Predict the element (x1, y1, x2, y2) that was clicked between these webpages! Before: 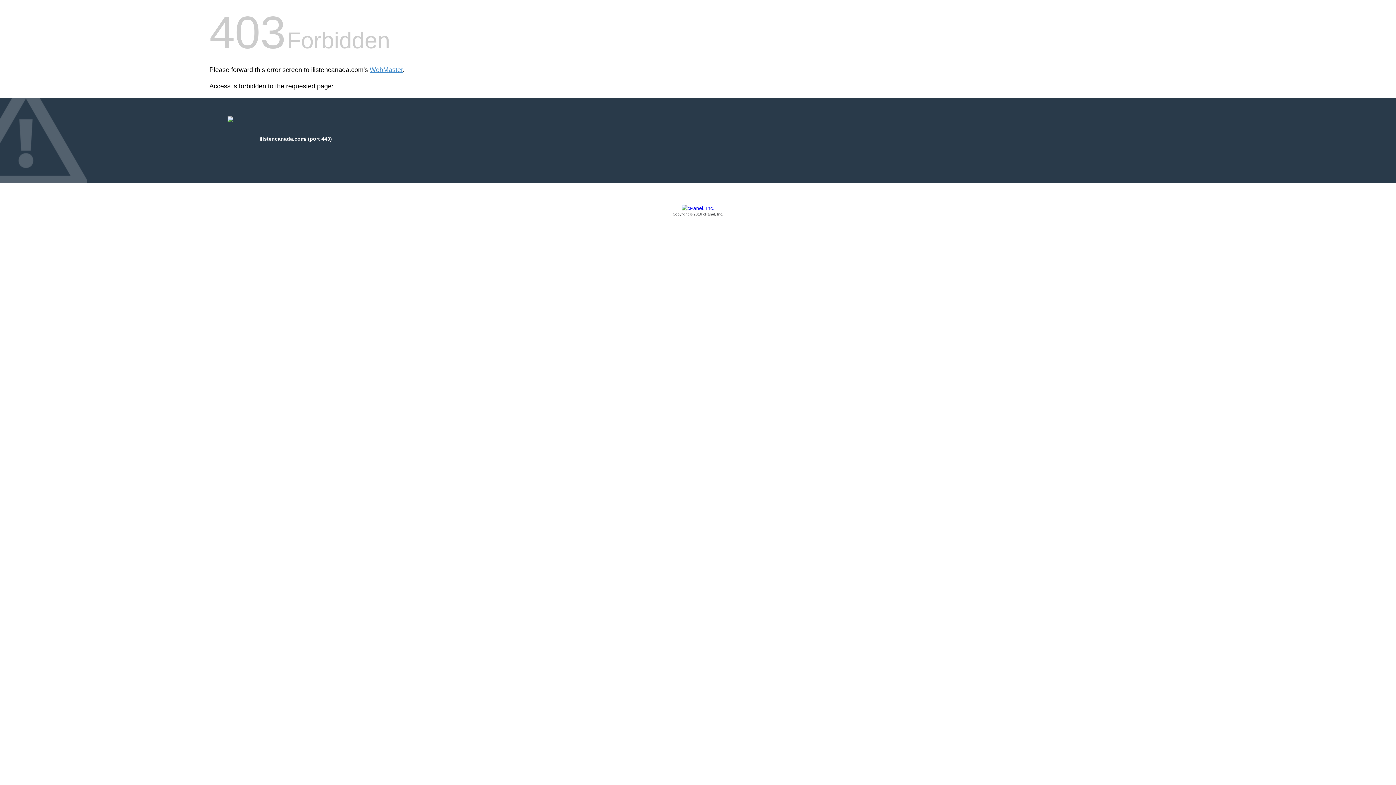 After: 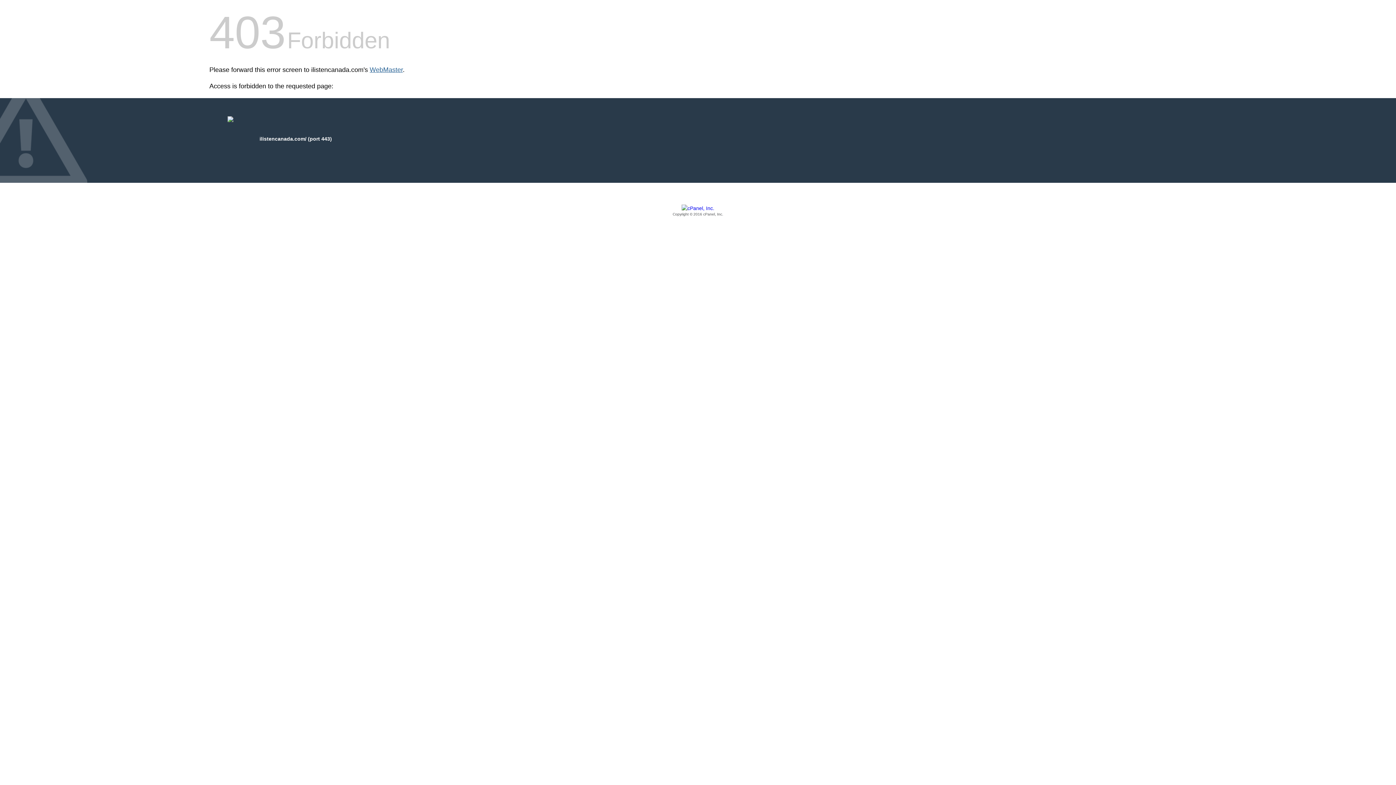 Action: bbox: (369, 66, 402, 73) label: WebMaster